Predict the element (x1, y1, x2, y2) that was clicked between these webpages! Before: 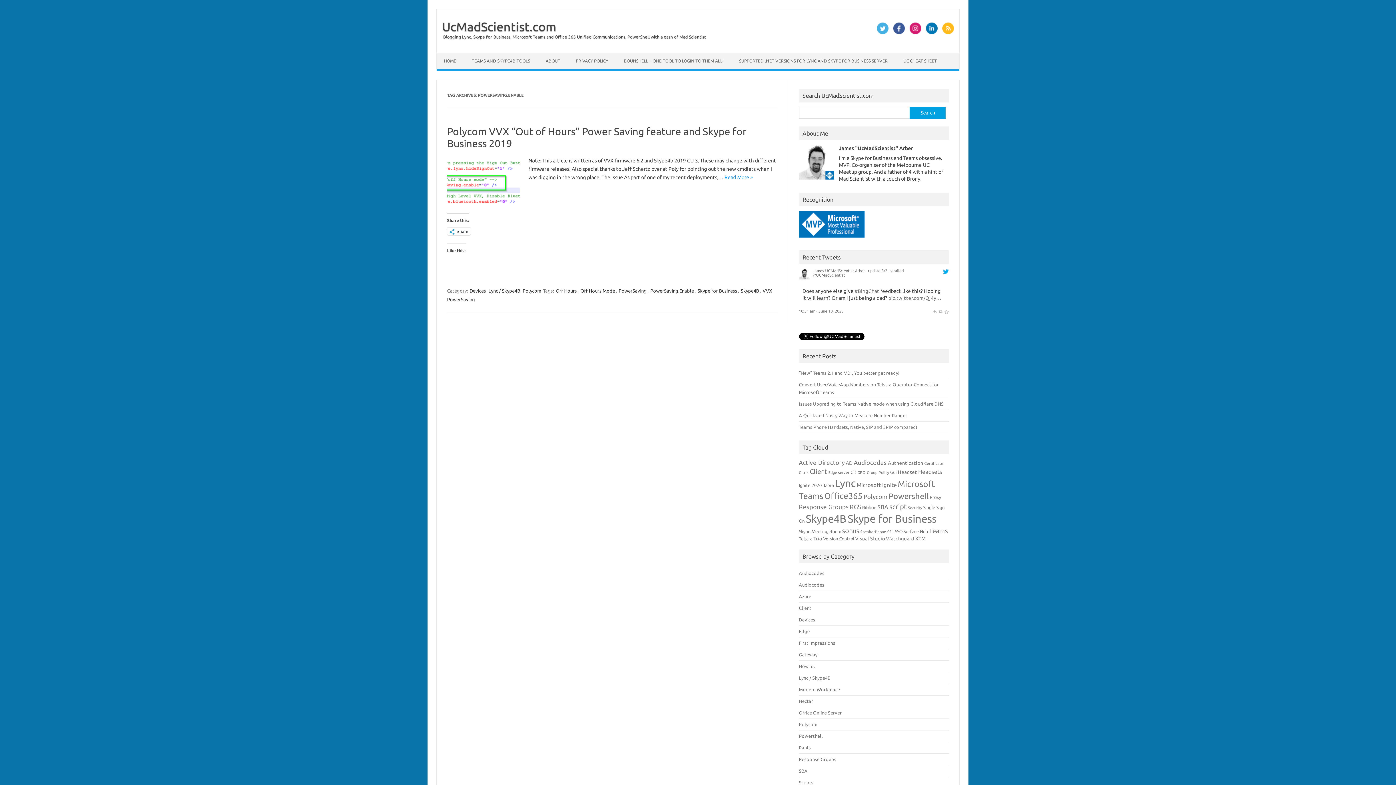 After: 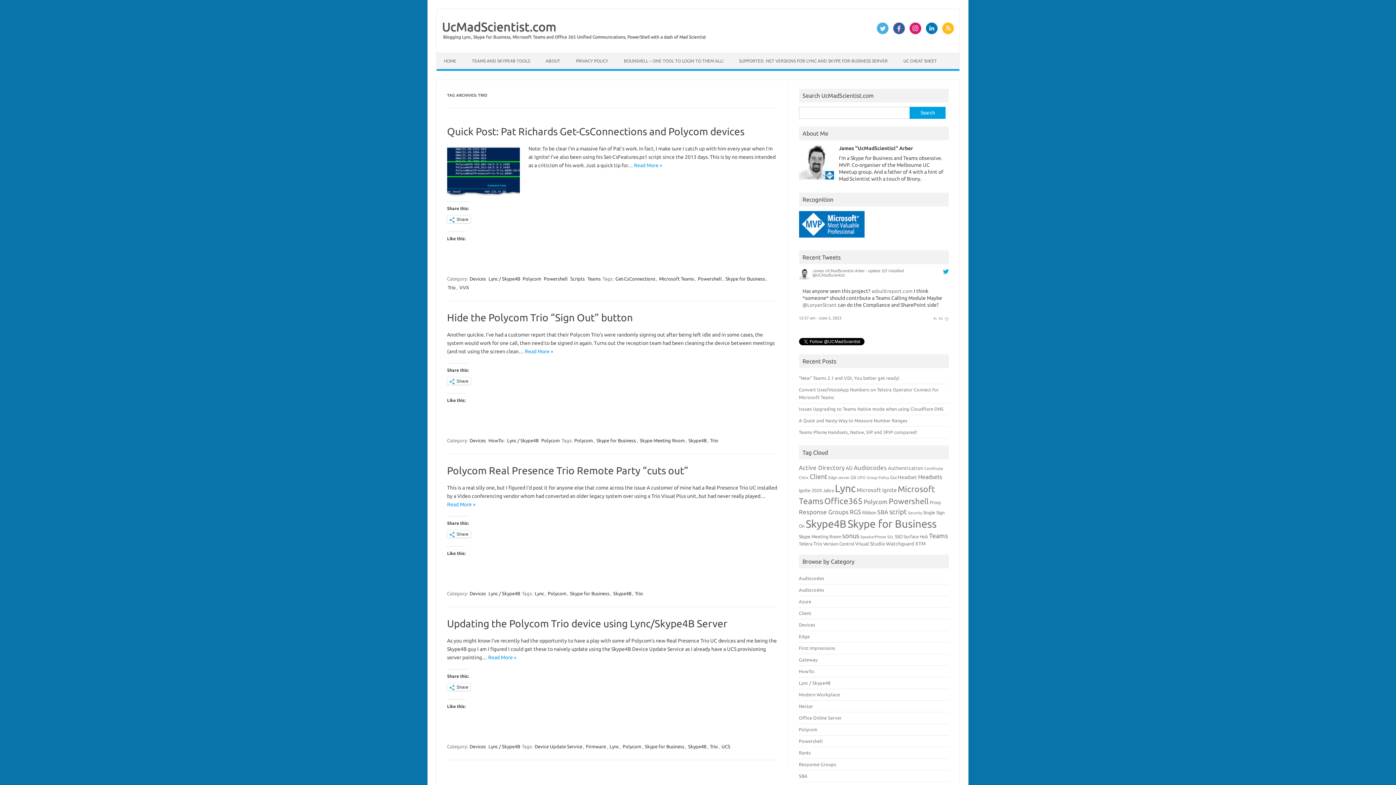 Action: label: Trio (4 items) bbox: (813, 536, 822, 541)